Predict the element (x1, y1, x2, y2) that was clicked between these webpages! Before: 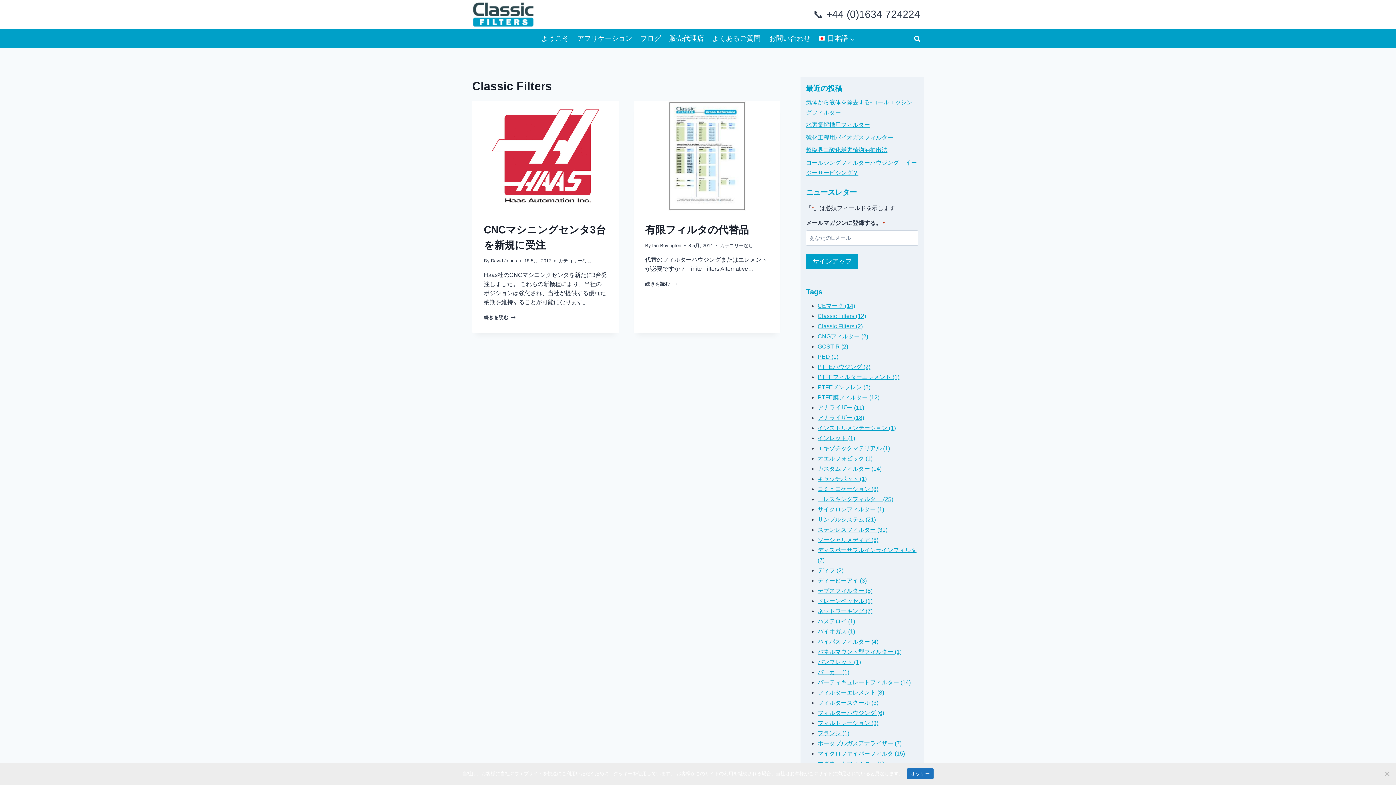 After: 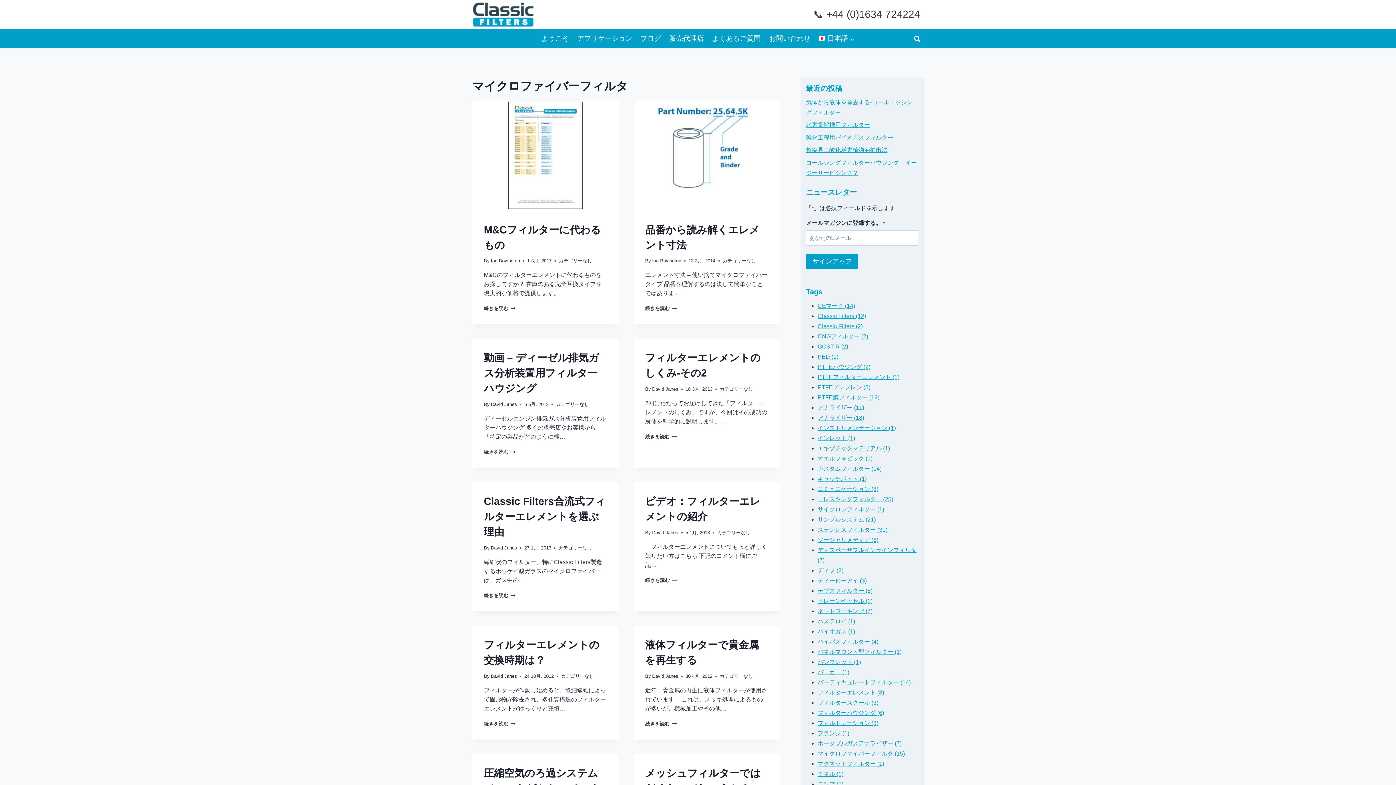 Action: bbox: (817, 750, 905, 757) label: マイクロファイバーフィルタ (15)